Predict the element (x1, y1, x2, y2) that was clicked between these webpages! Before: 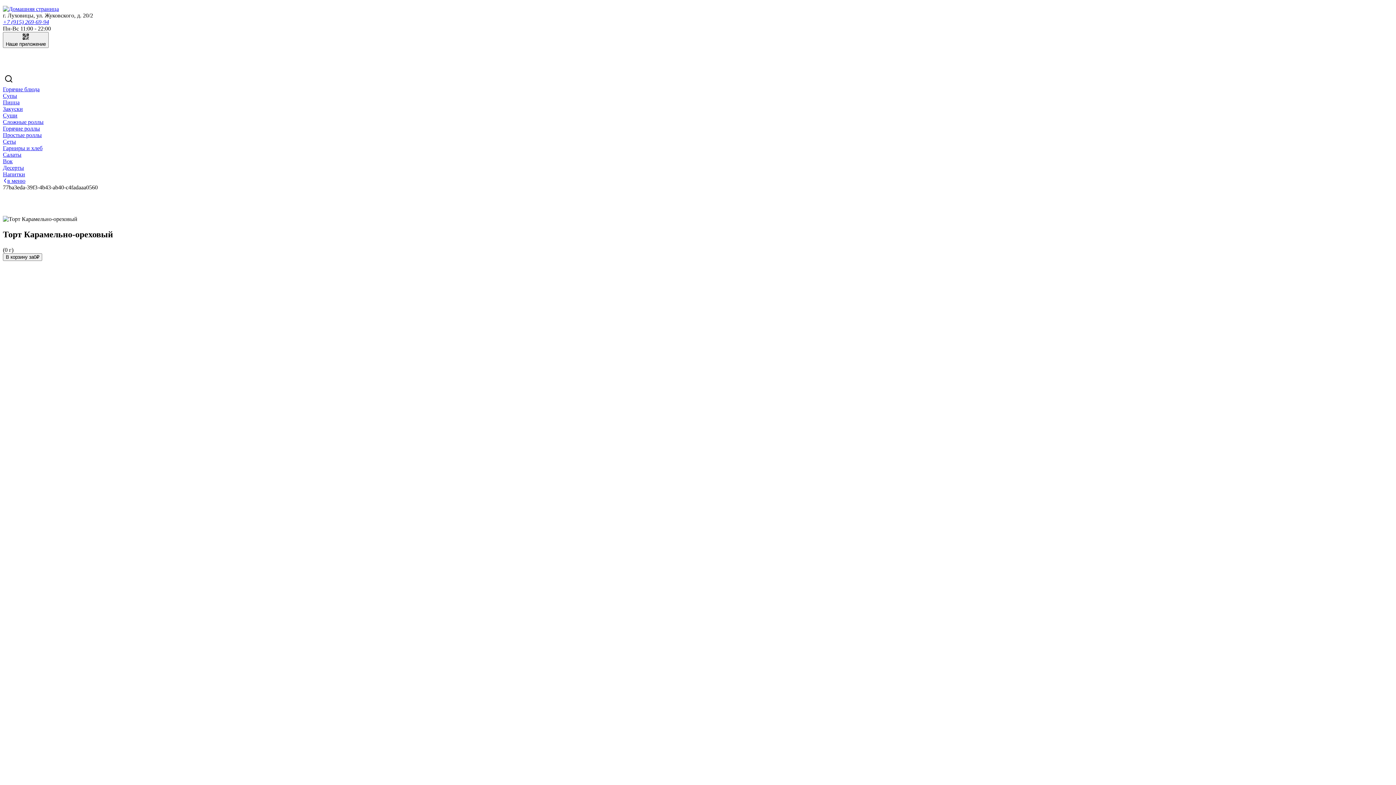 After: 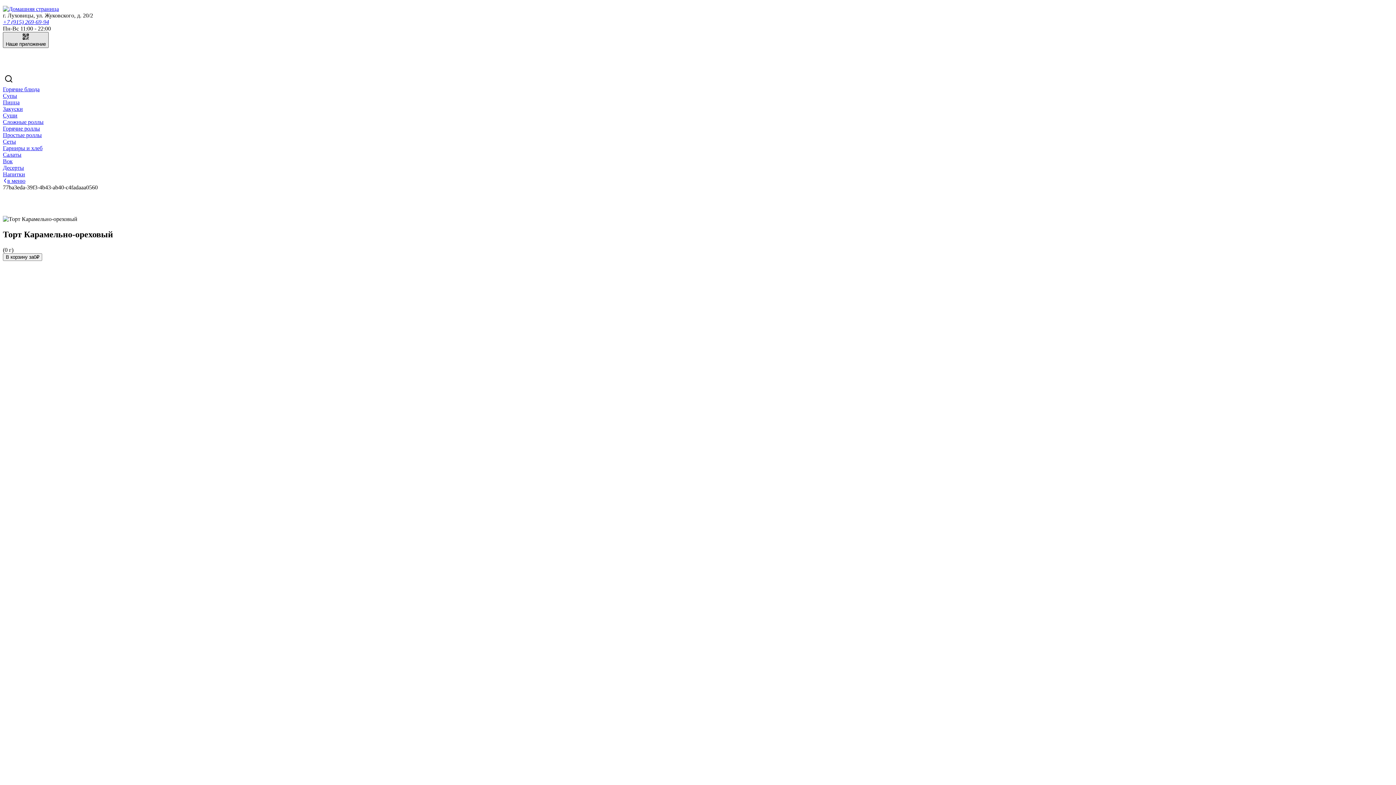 Action: bbox: (2, 32, 48, 48) label: Наше приложение